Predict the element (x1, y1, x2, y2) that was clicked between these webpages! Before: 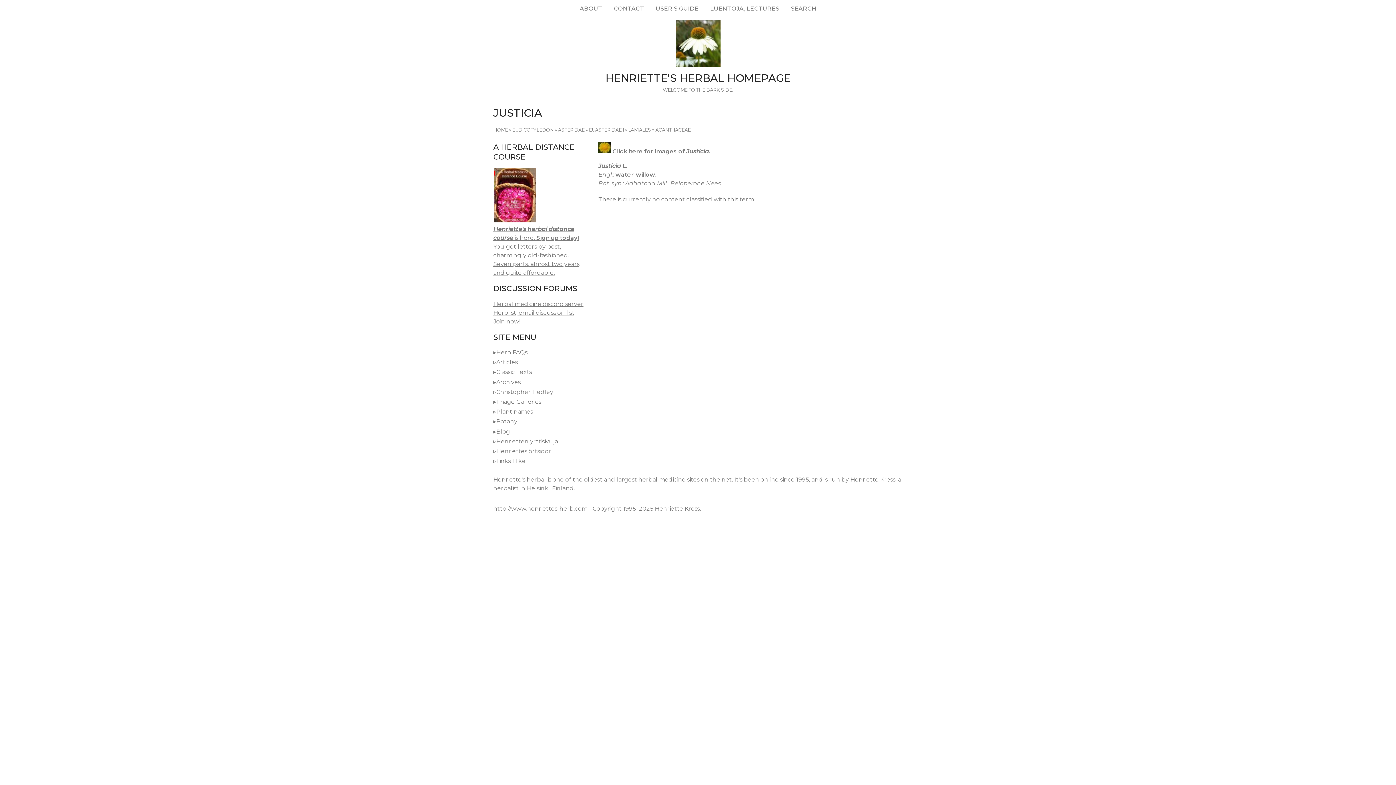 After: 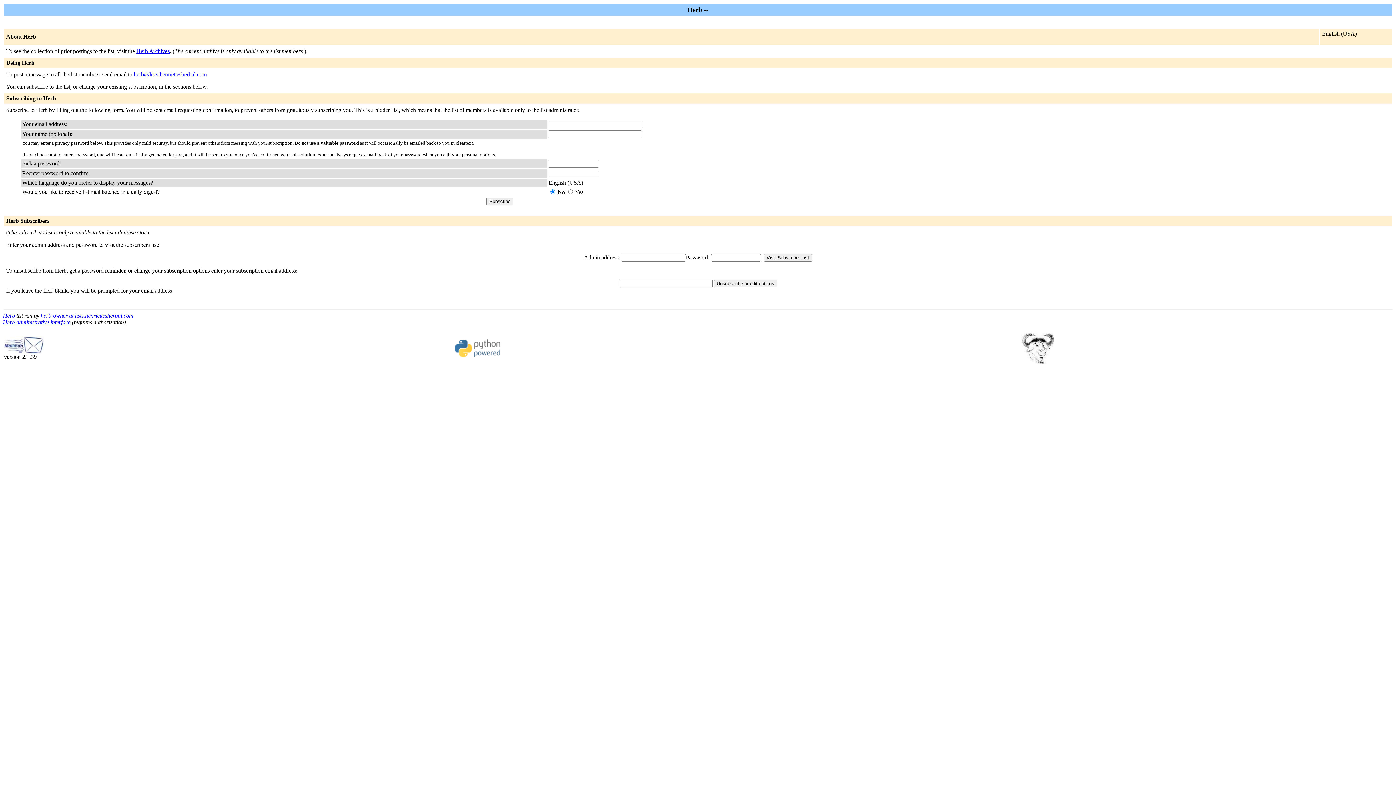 Action: label: Herblist, email discussion list bbox: (493, 309, 574, 316)